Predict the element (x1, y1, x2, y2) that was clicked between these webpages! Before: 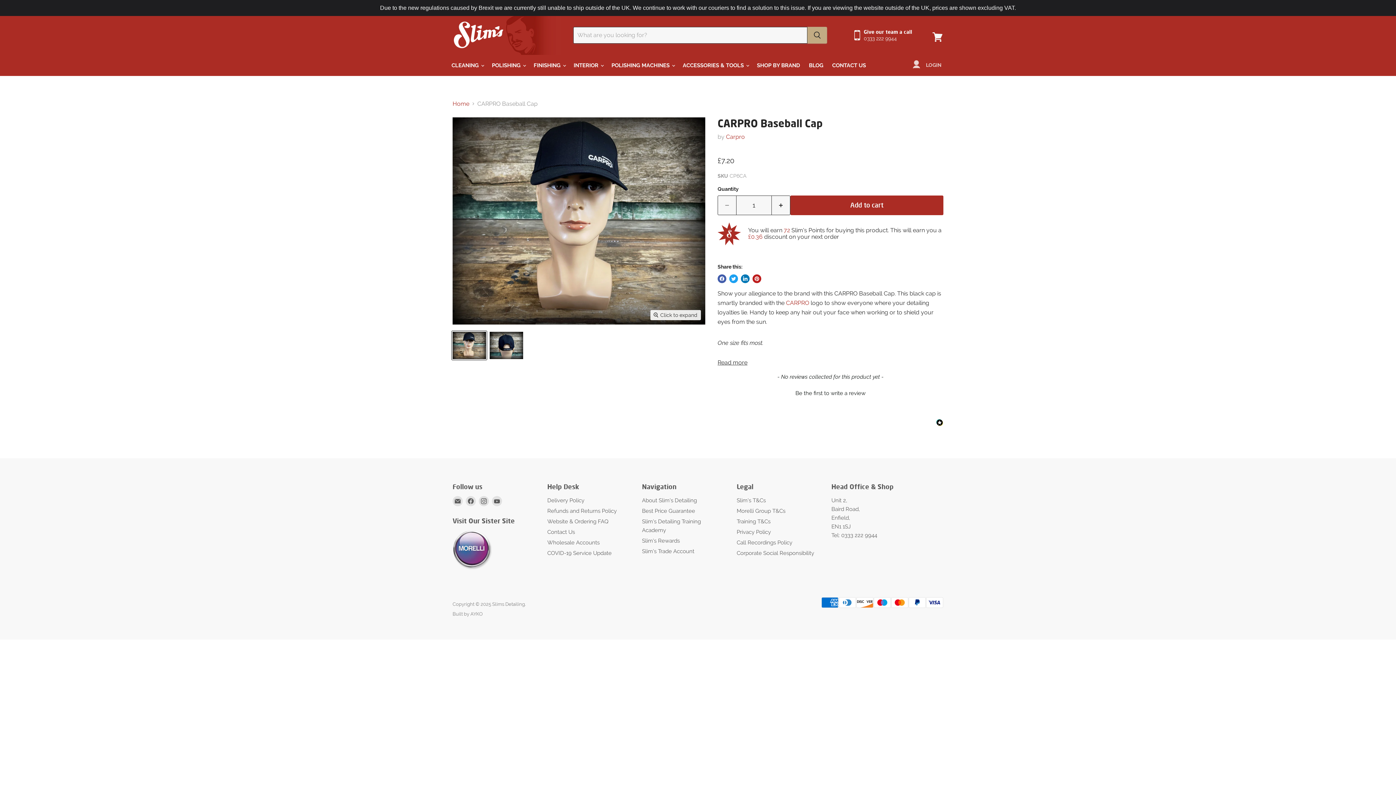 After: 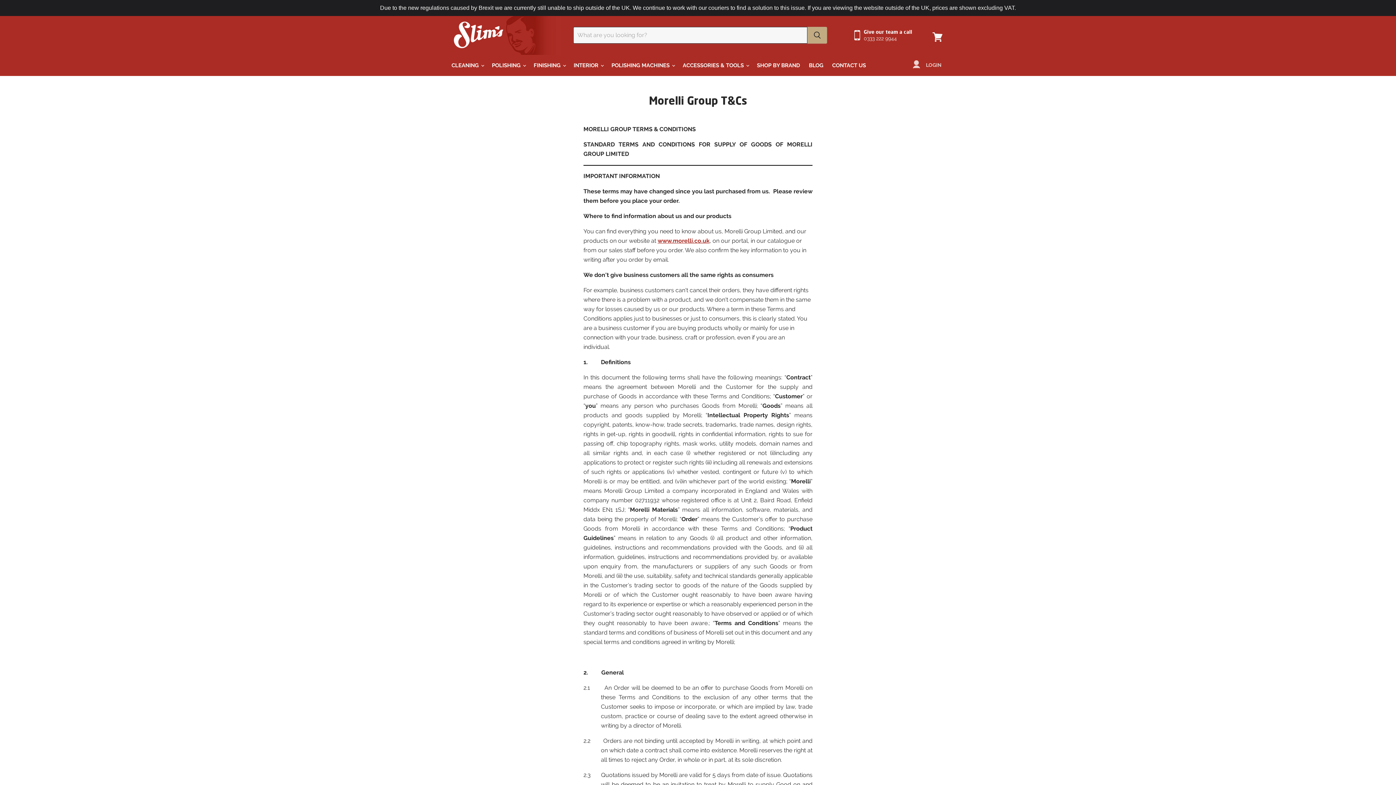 Action: label: Morelli Group T&Cs bbox: (736, 507, 785, 514)